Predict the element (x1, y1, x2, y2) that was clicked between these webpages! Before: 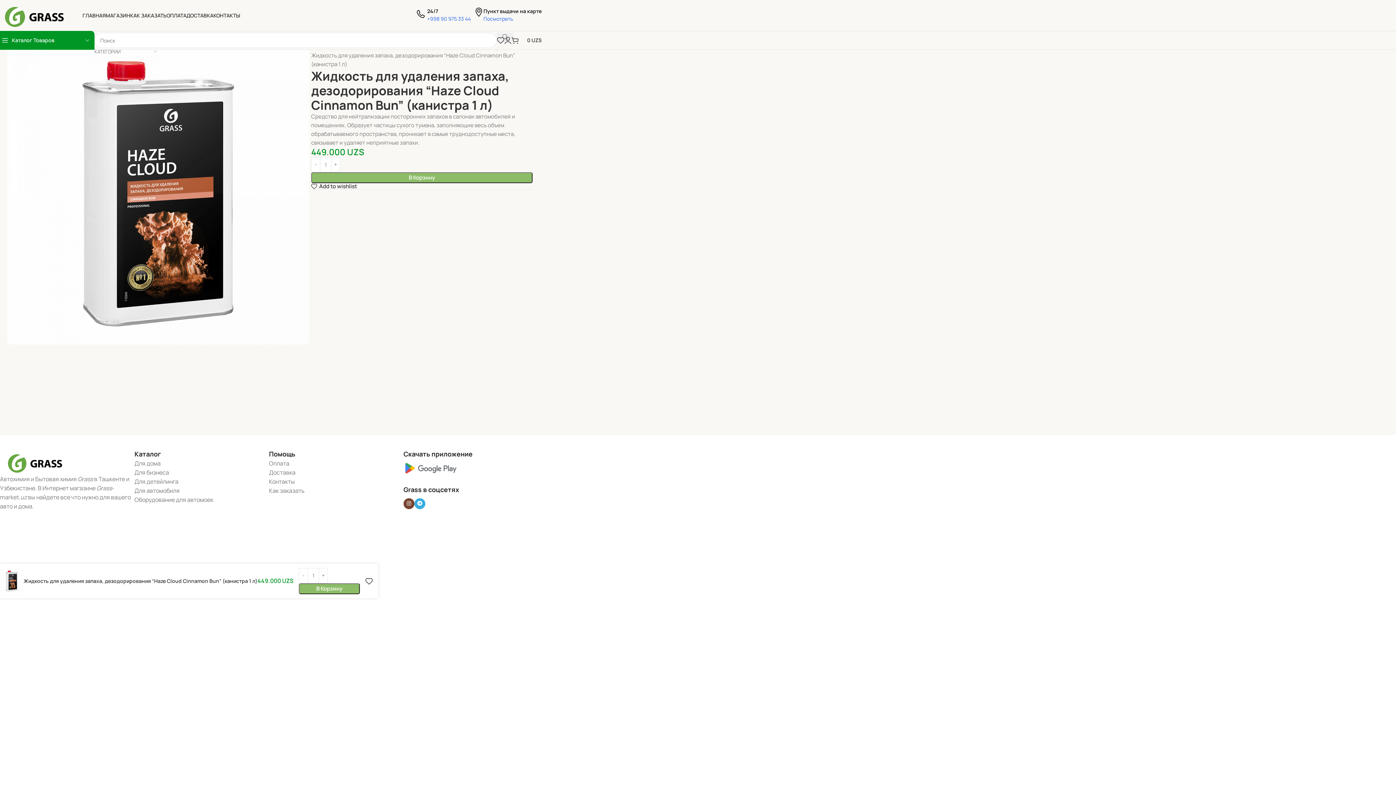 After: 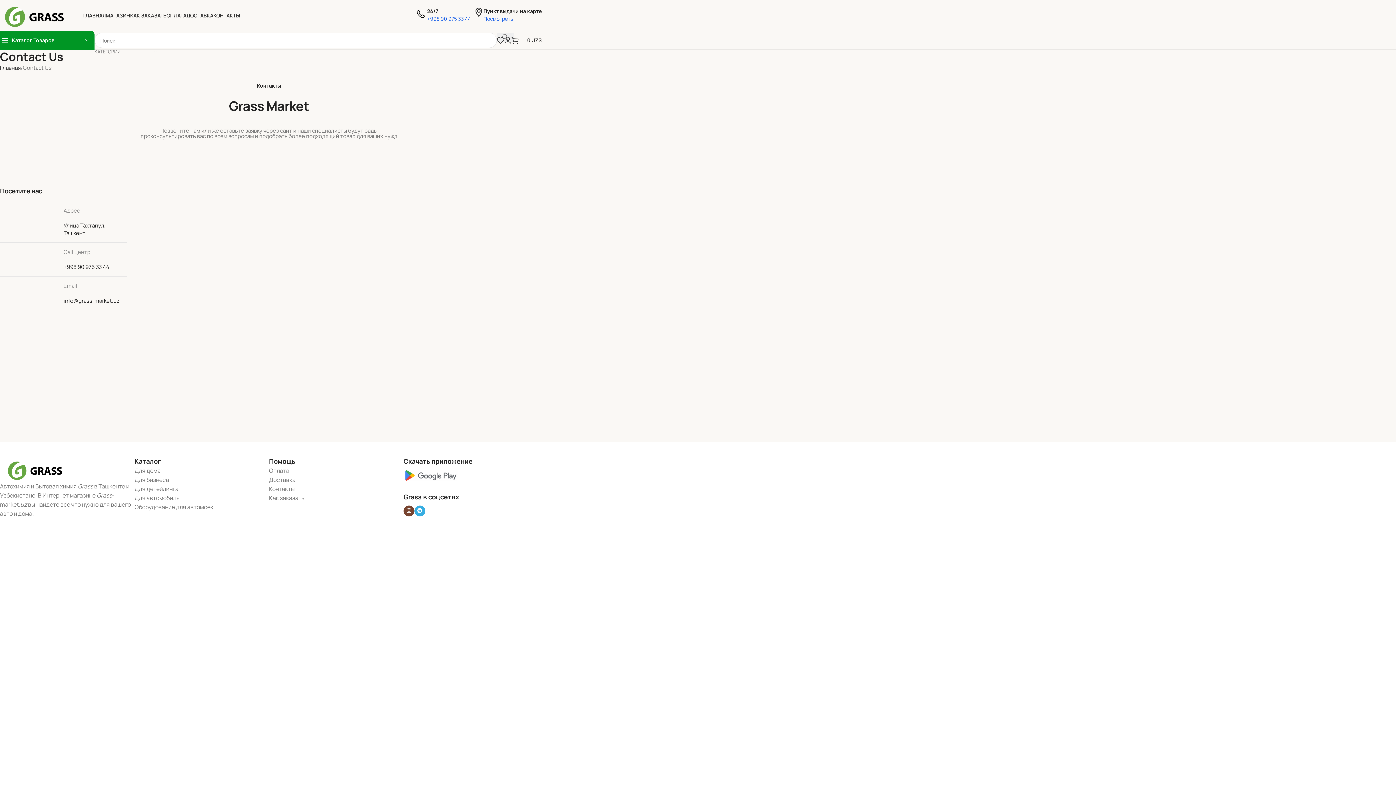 Action: bbox: (213, 8, 240, 22) label: КОНТАКТЫ